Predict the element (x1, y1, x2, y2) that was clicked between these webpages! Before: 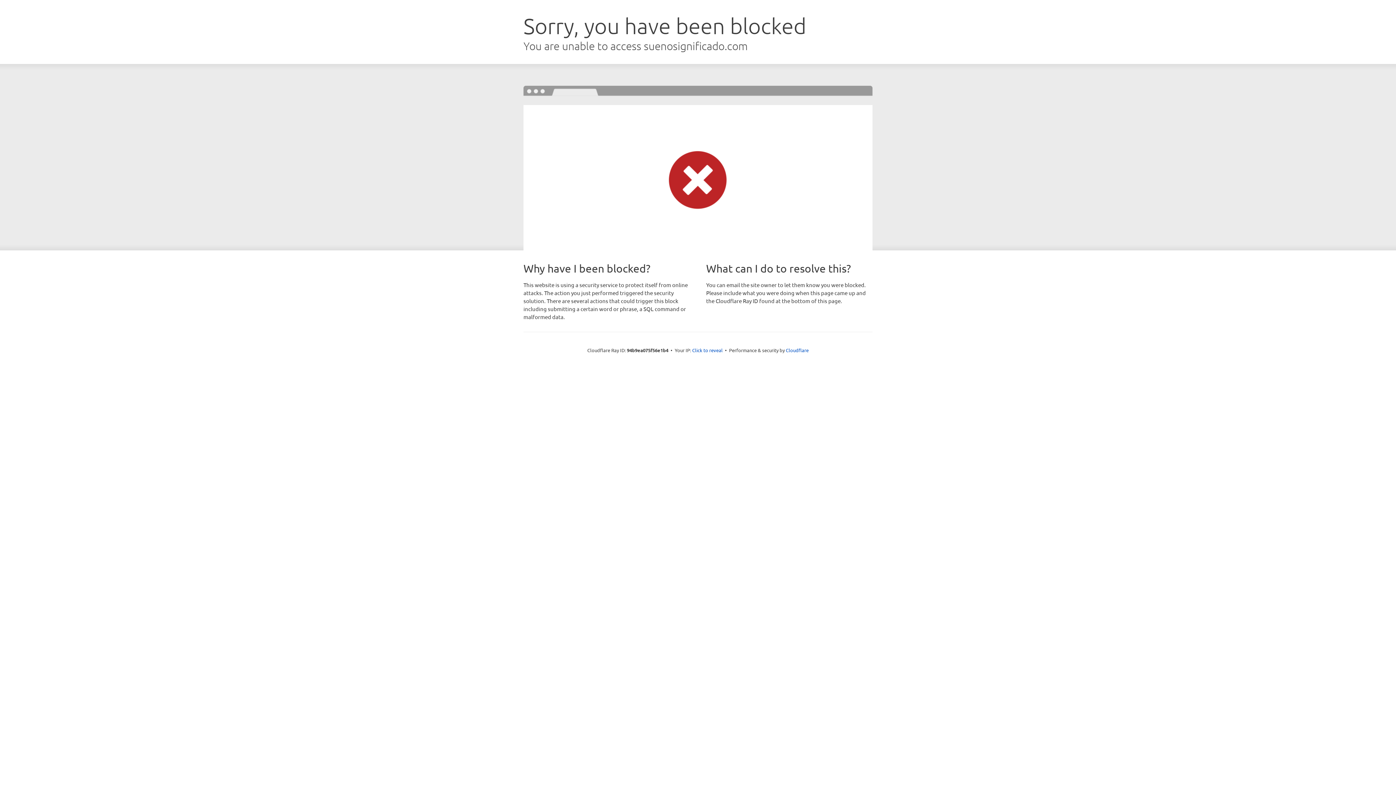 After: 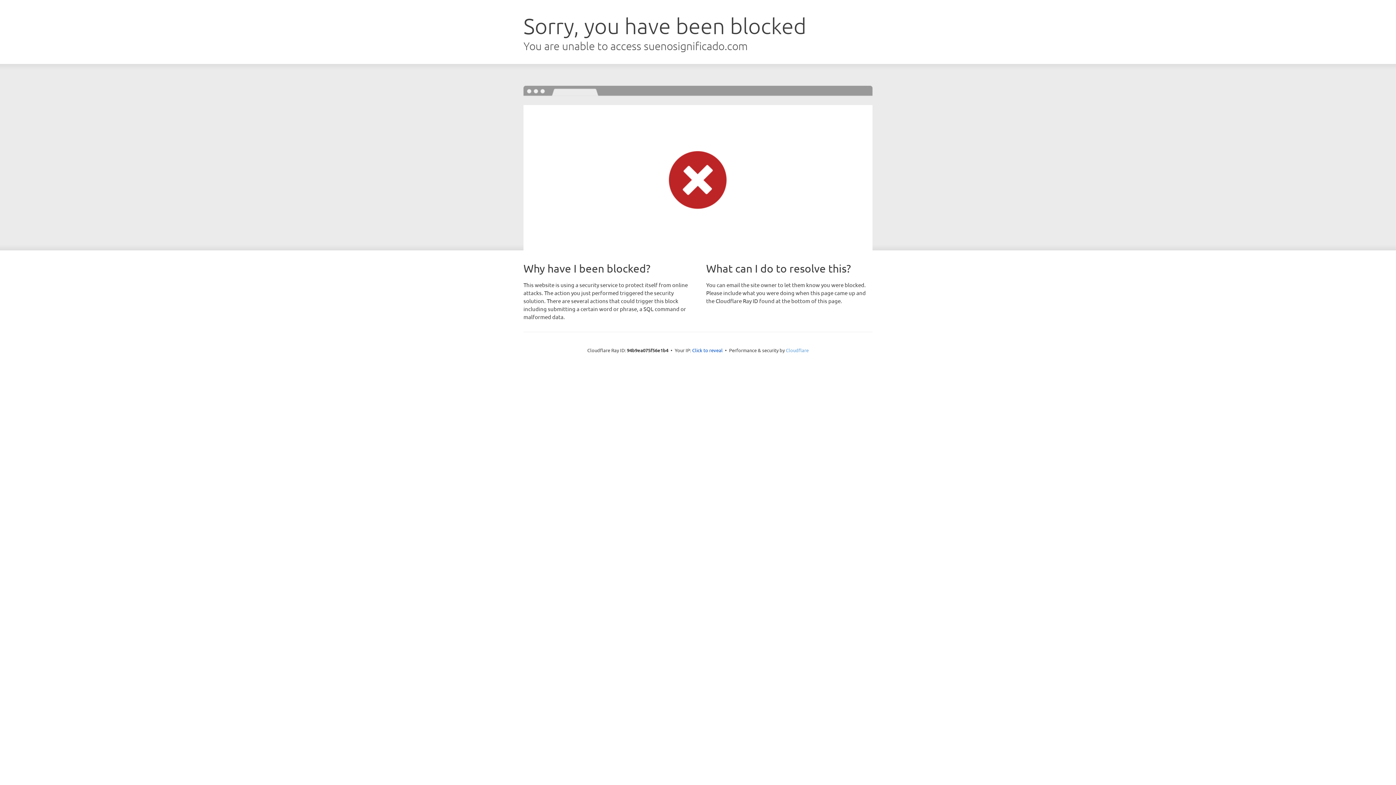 Action: label: Cloudflare bbox: (786, 347, 808, 353)